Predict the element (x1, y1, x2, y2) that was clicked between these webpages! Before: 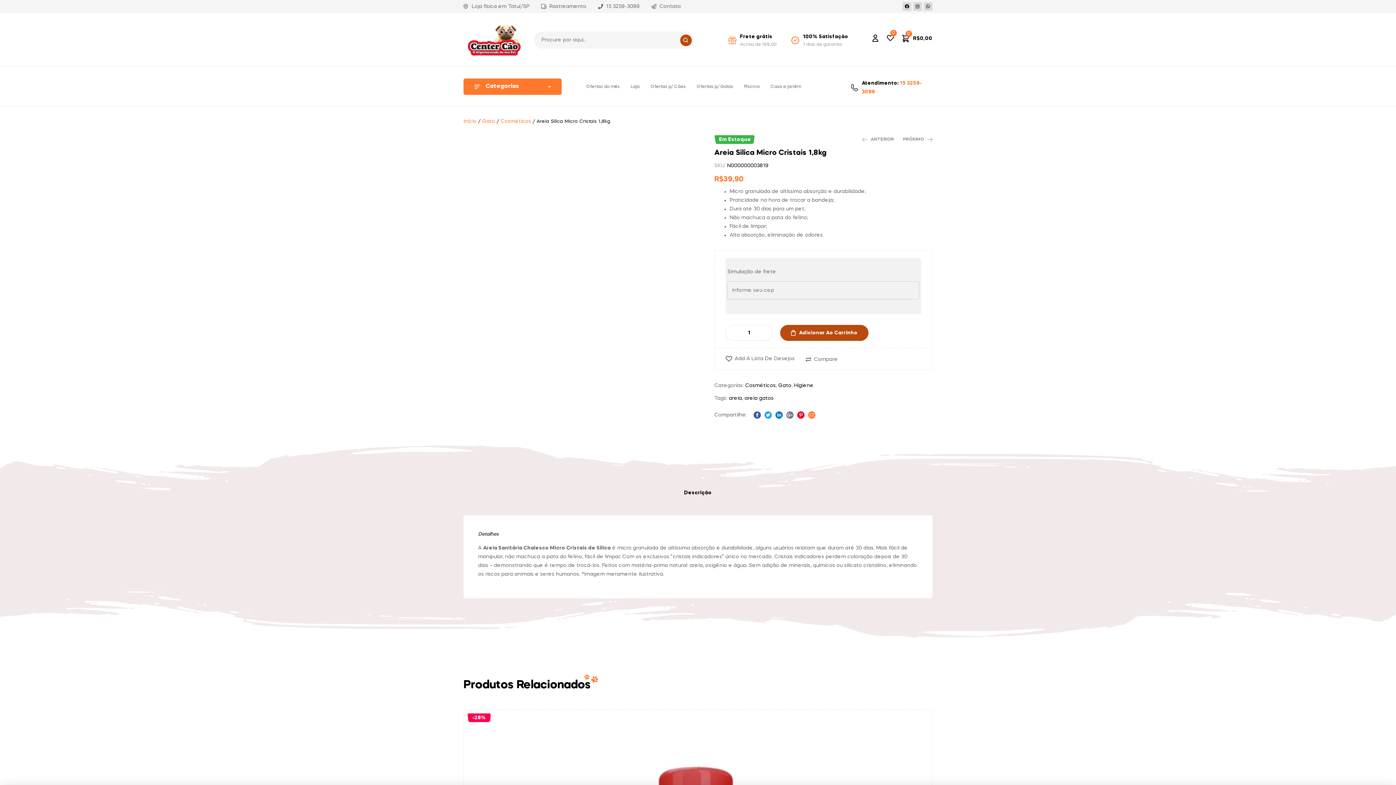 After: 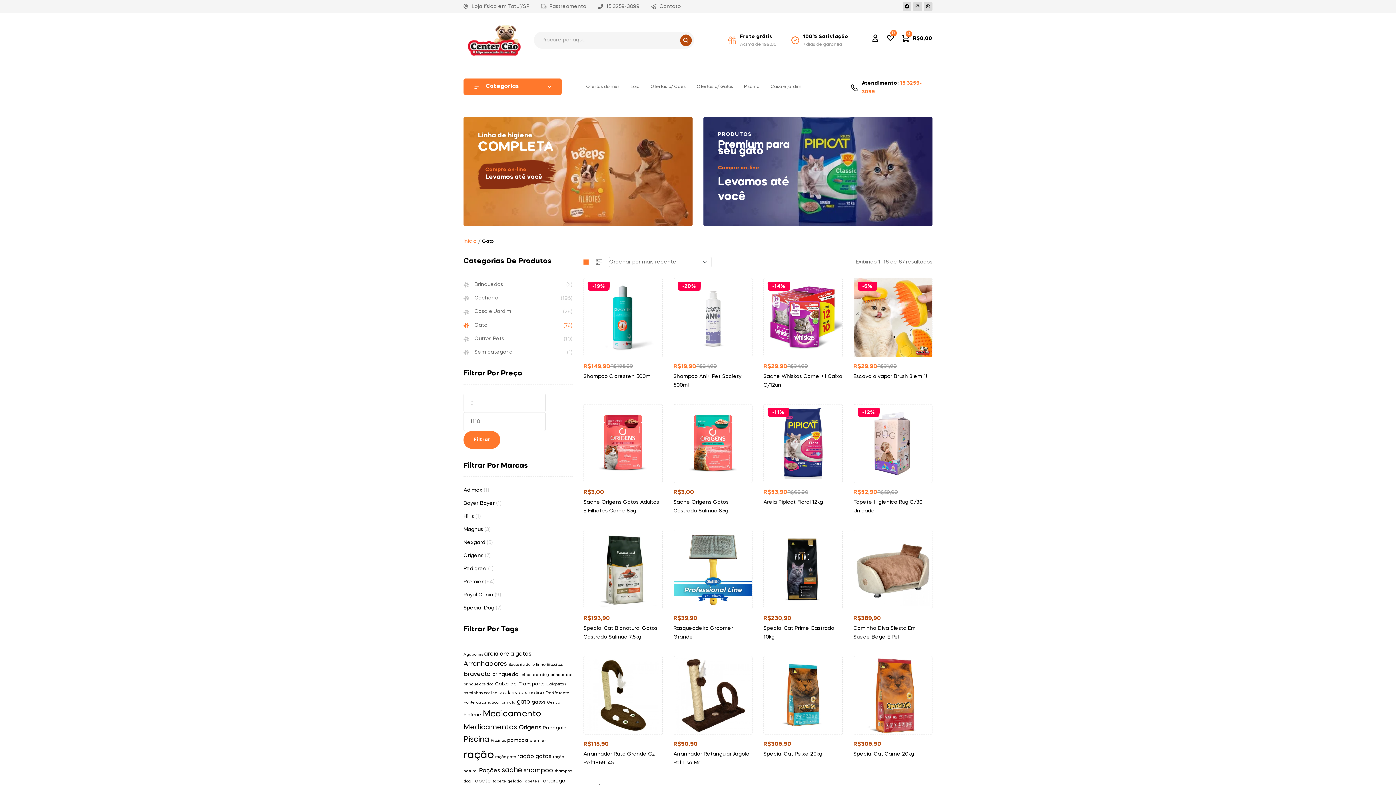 Action: bbox: (482, 118, 495, 124) label: Gato